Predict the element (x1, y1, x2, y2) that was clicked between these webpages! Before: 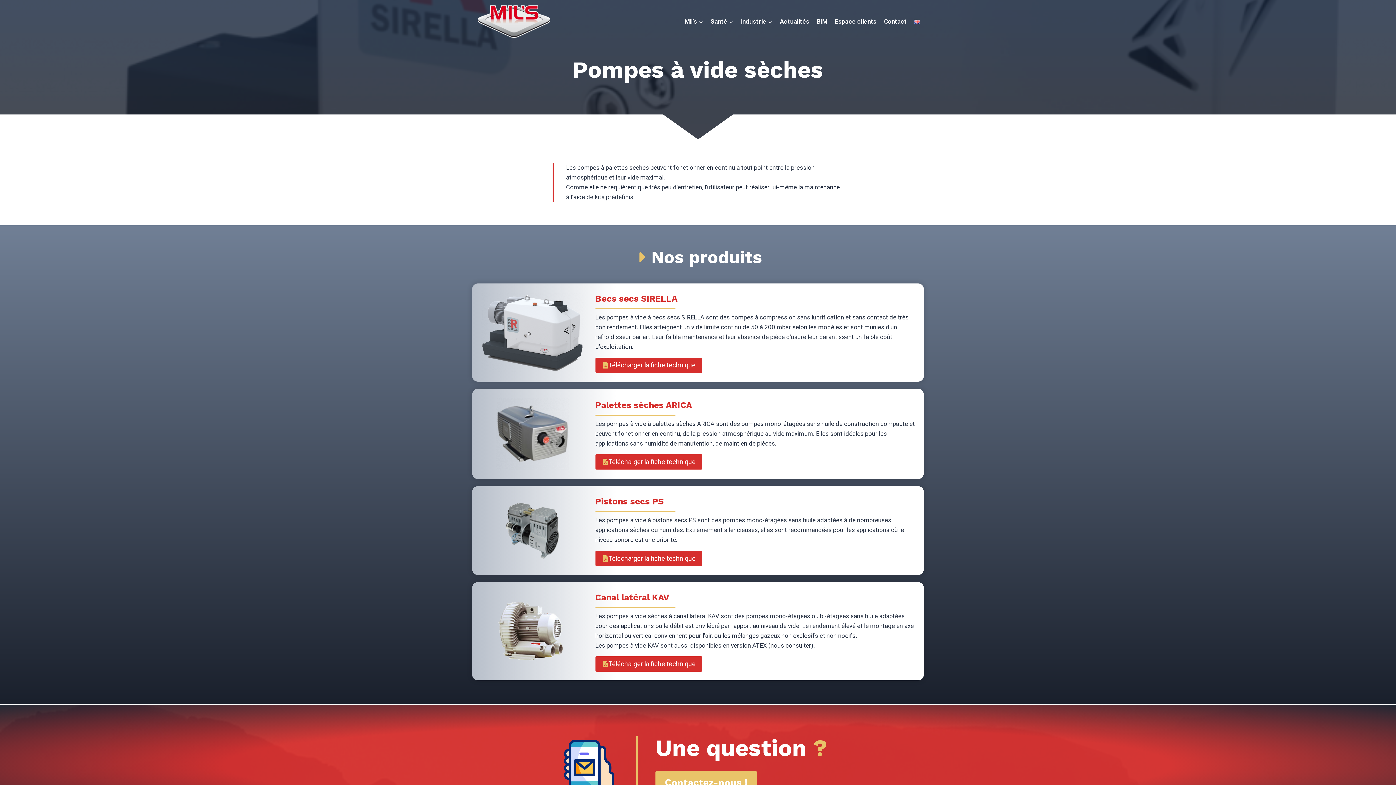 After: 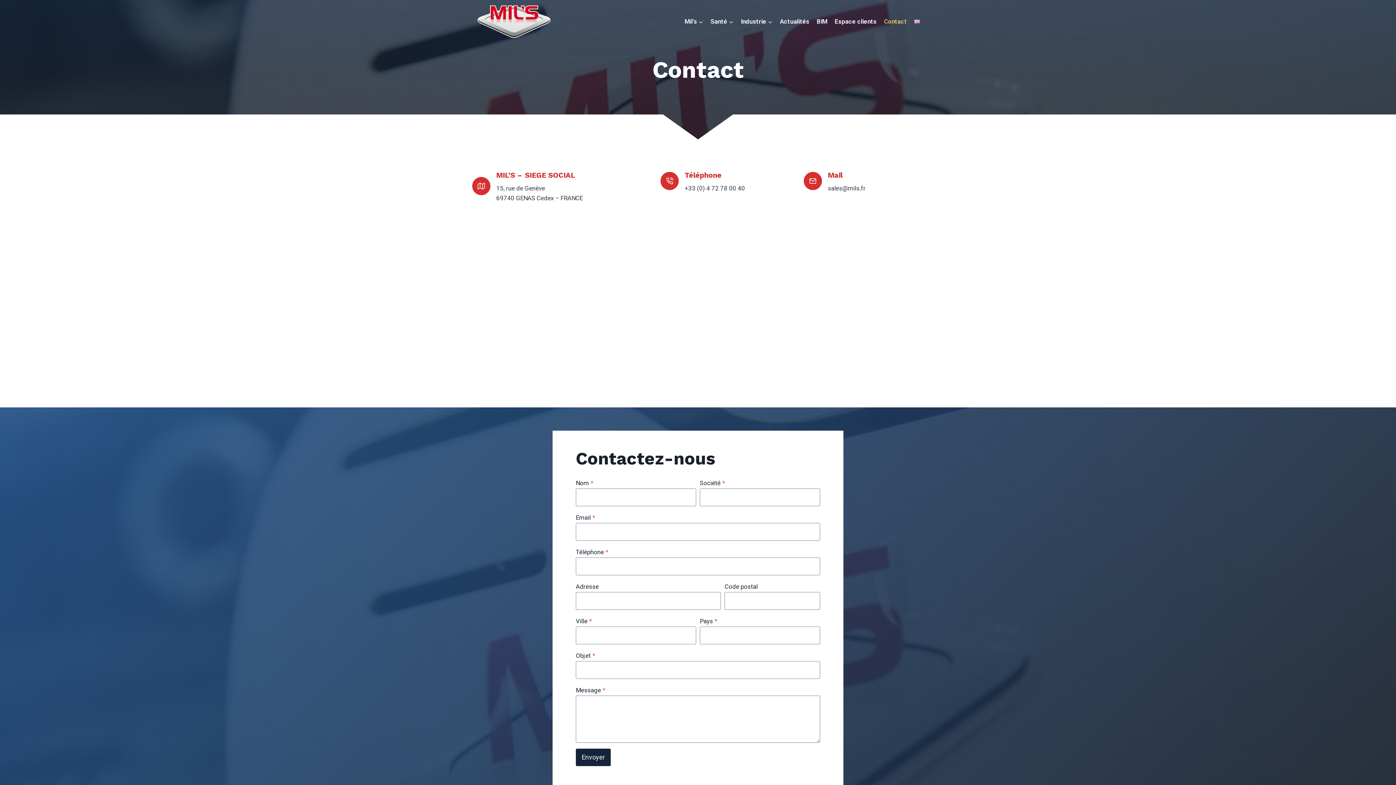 Action: bbox: (880, 13, 910, 30) label: Contact